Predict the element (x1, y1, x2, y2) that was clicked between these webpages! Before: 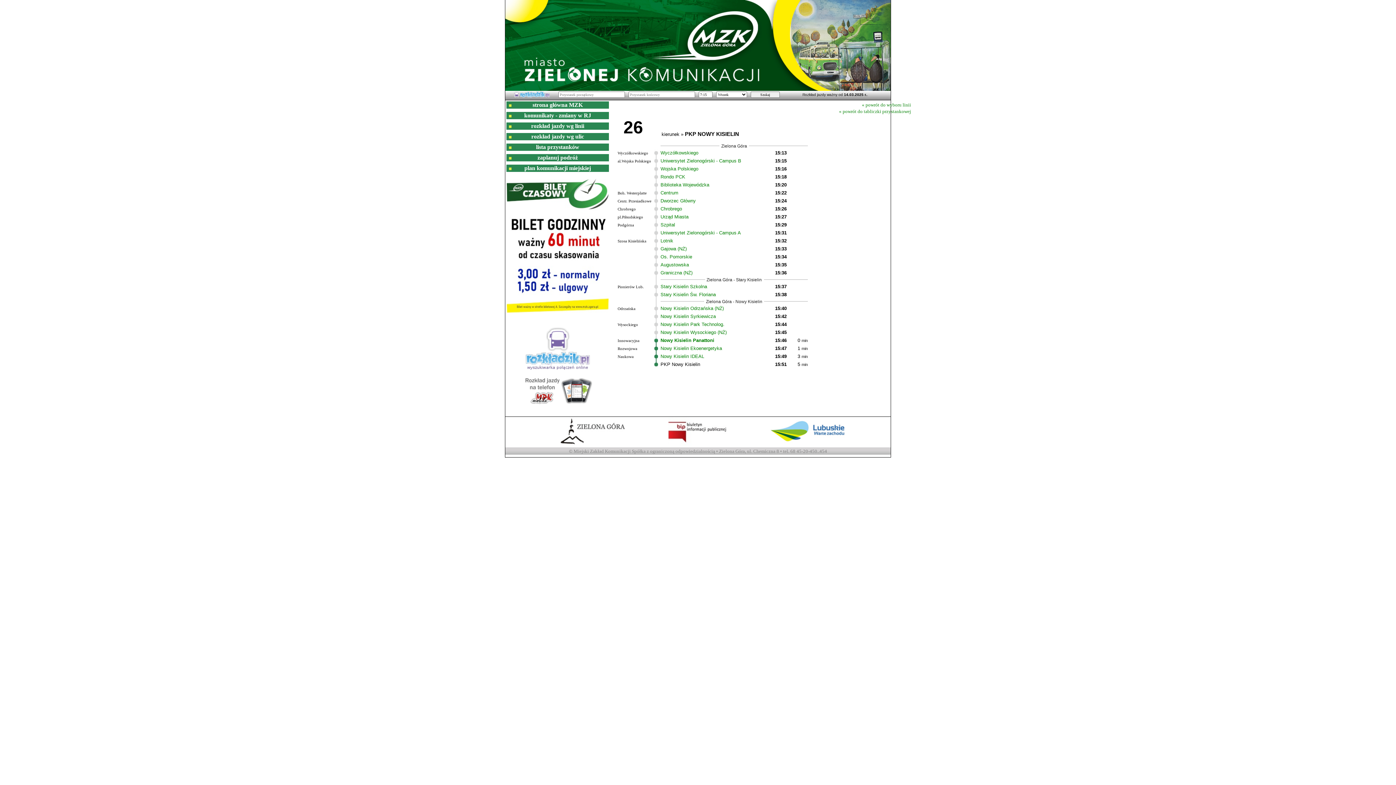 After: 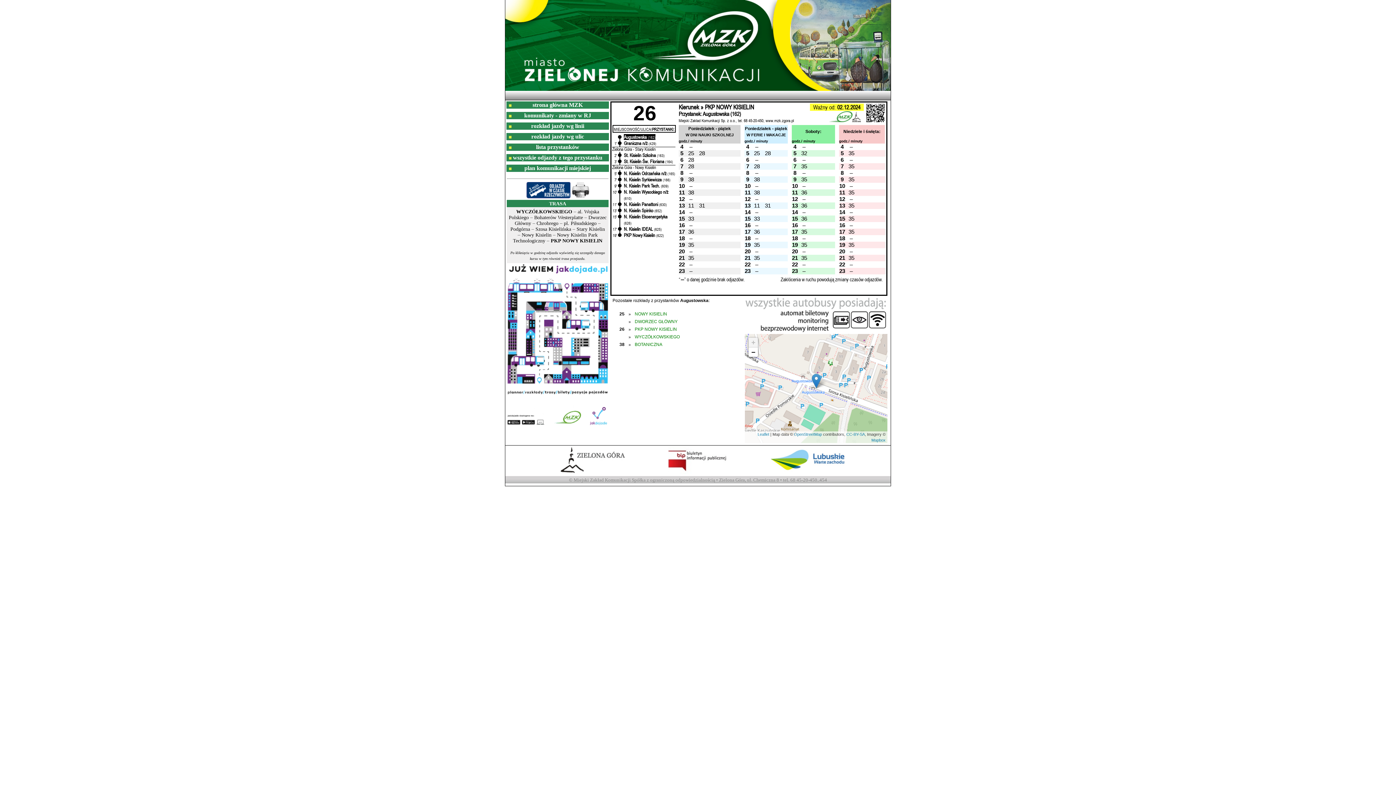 Action: bbox: (660, 262, 689, 267) label: Augustowska